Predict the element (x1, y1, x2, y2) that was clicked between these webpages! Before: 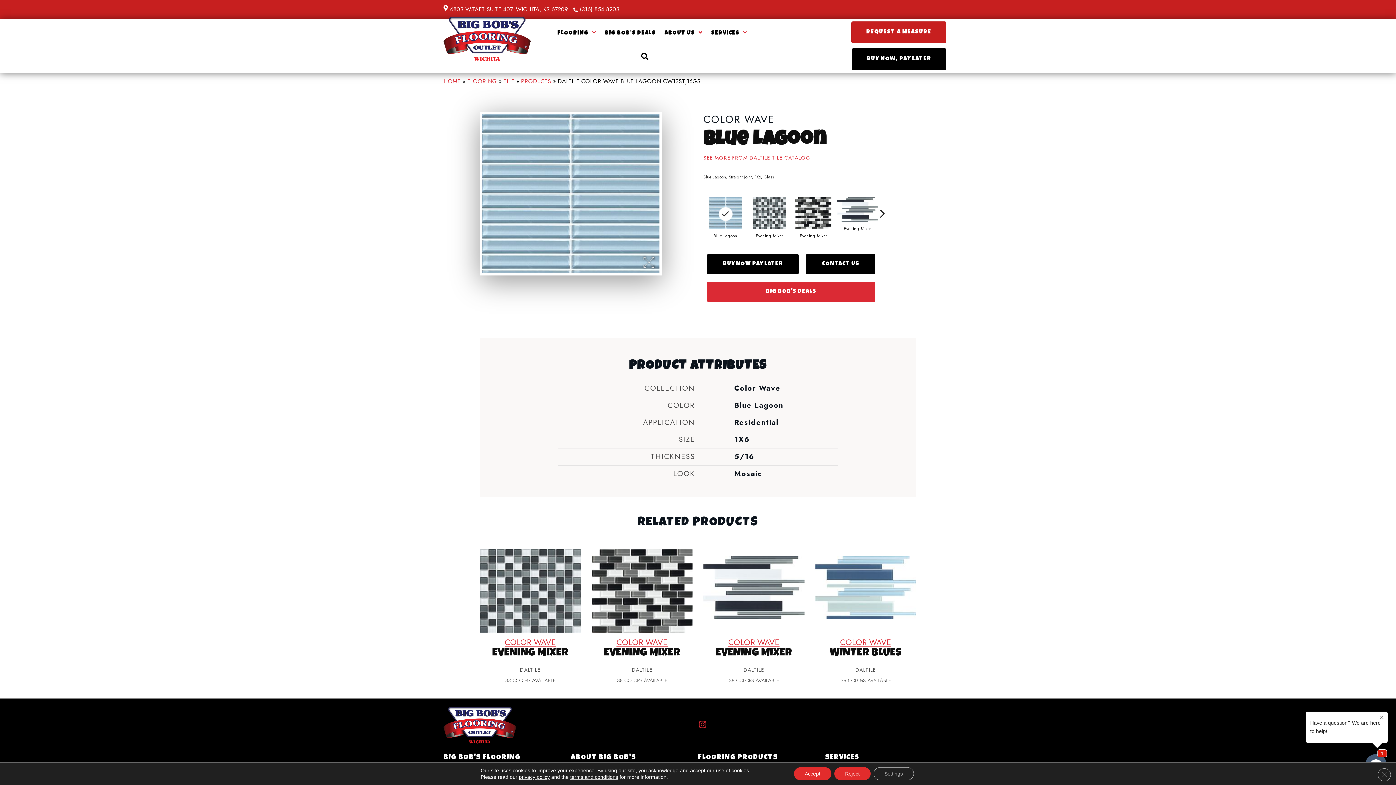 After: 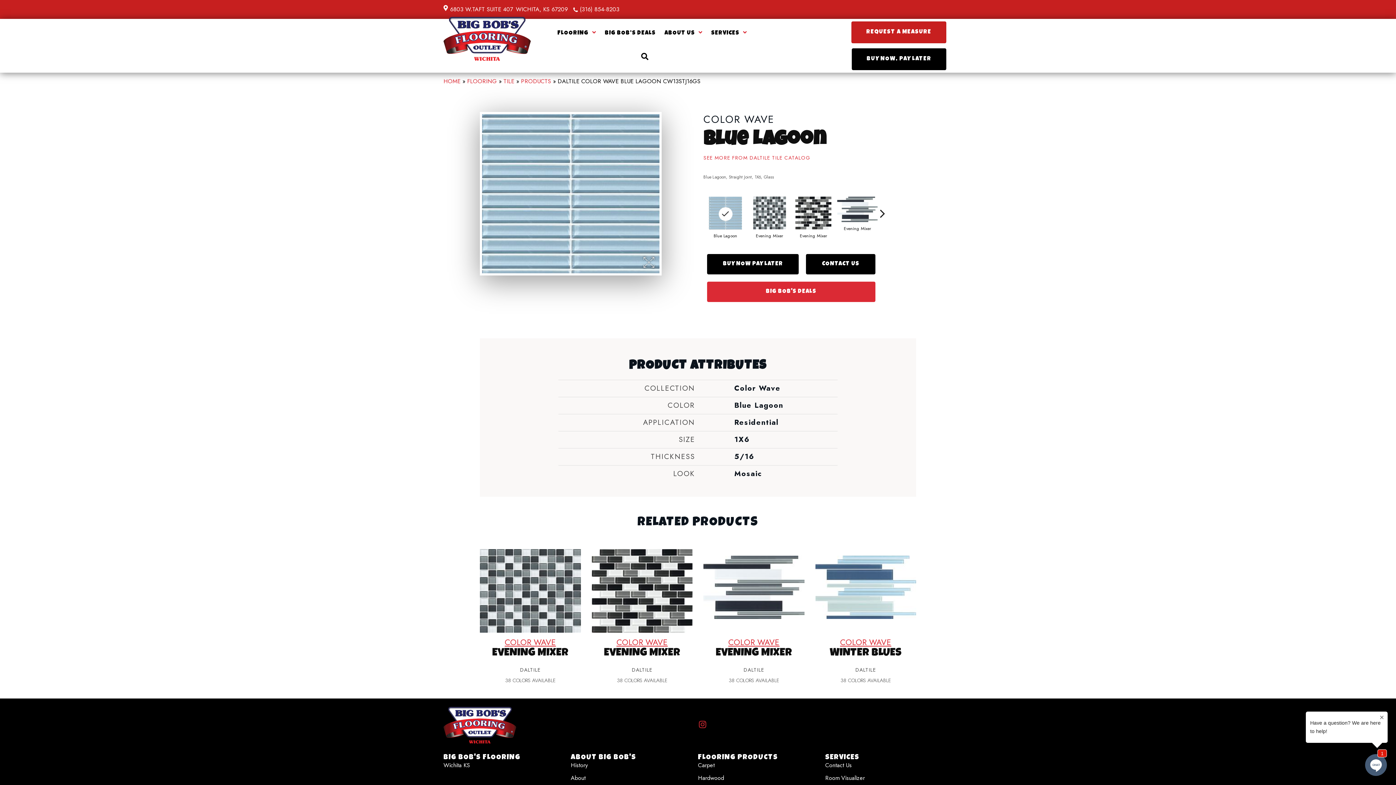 Action: bbox: (834, 767, 870, 780) label: Reject